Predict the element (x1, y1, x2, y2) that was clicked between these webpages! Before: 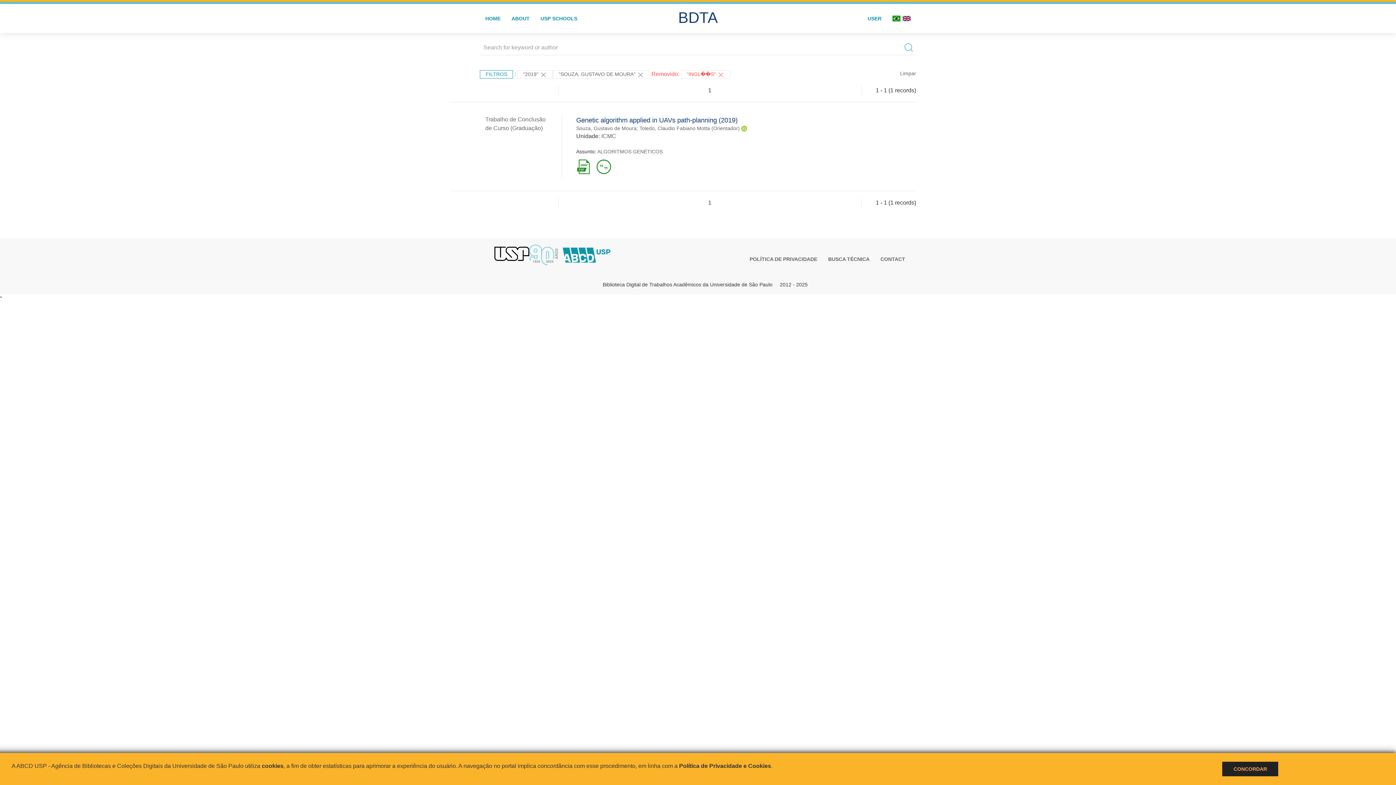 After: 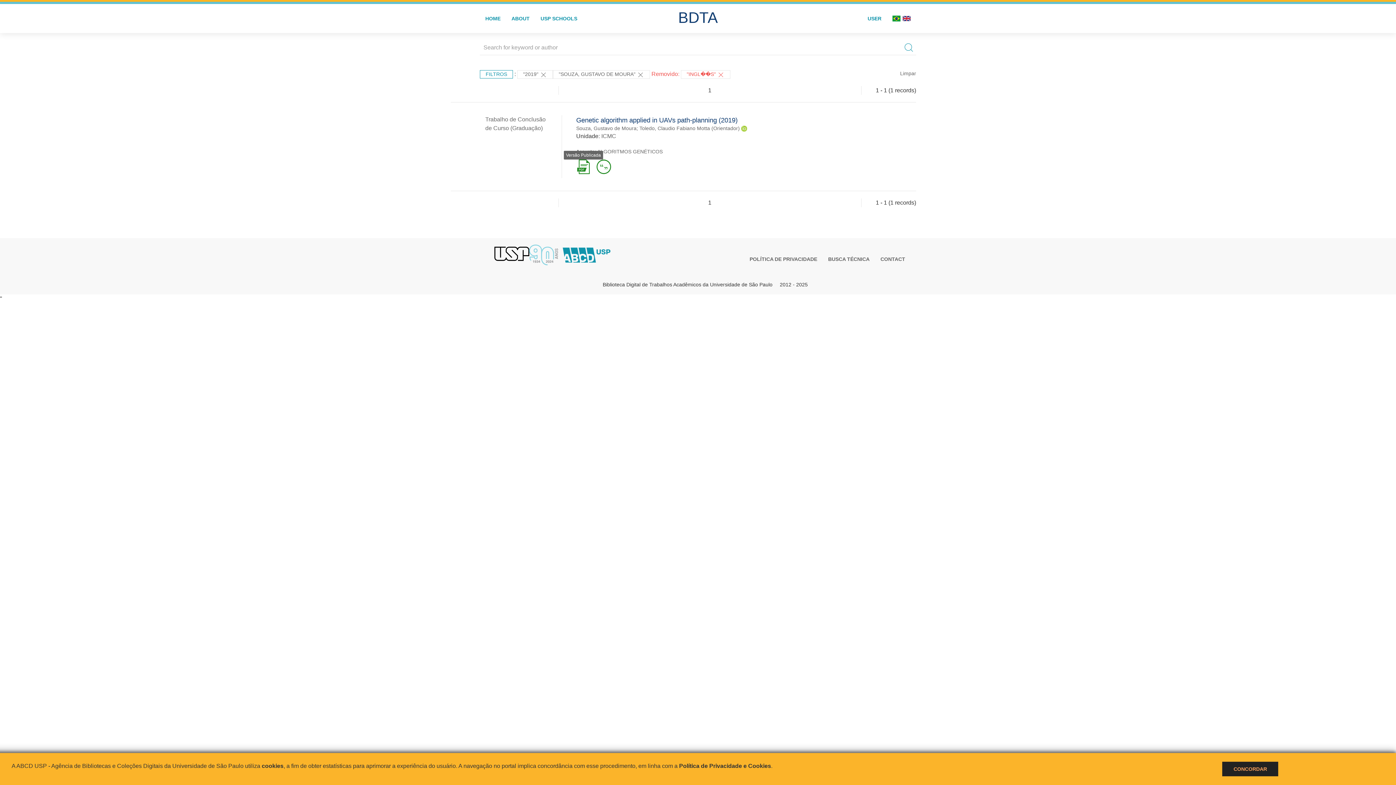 Action: bbox: (576, 163, 590, 169)